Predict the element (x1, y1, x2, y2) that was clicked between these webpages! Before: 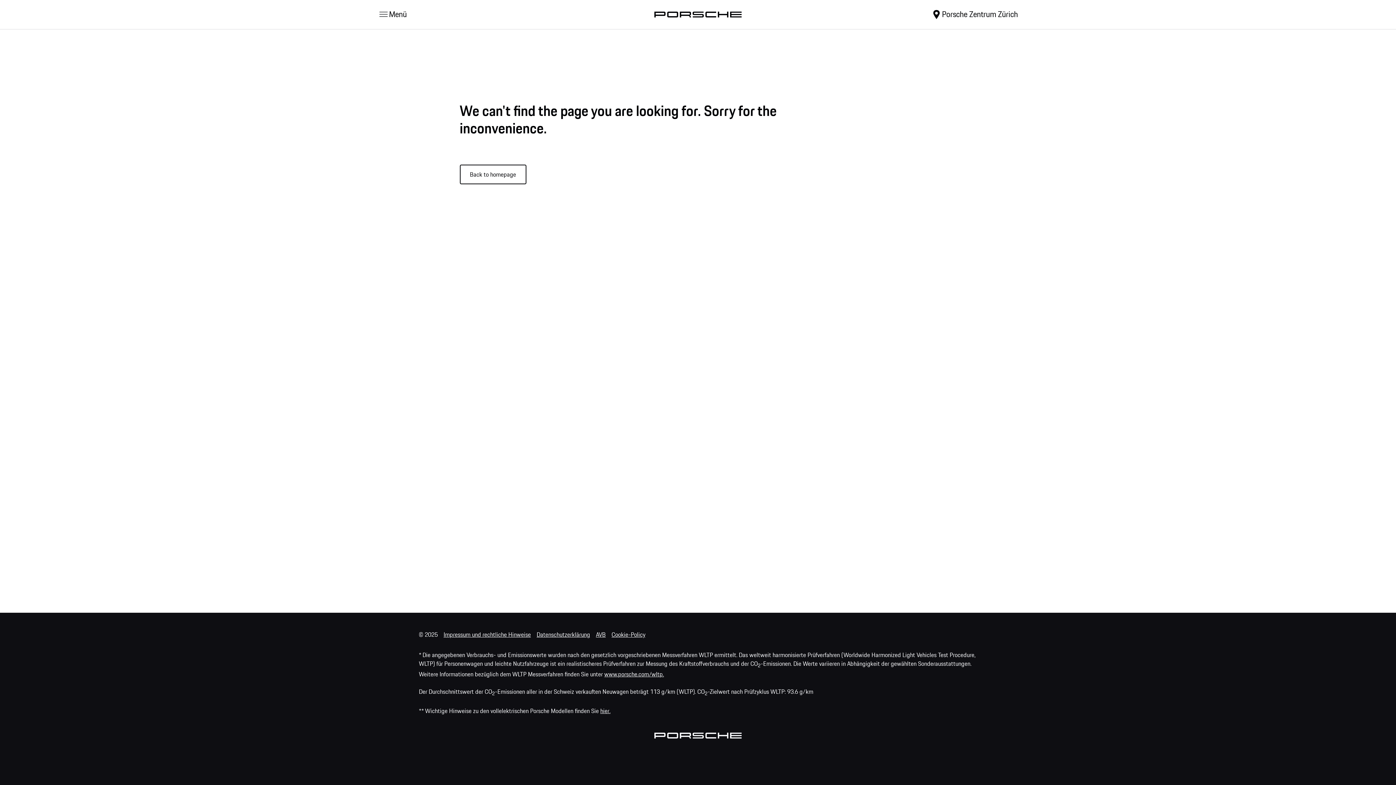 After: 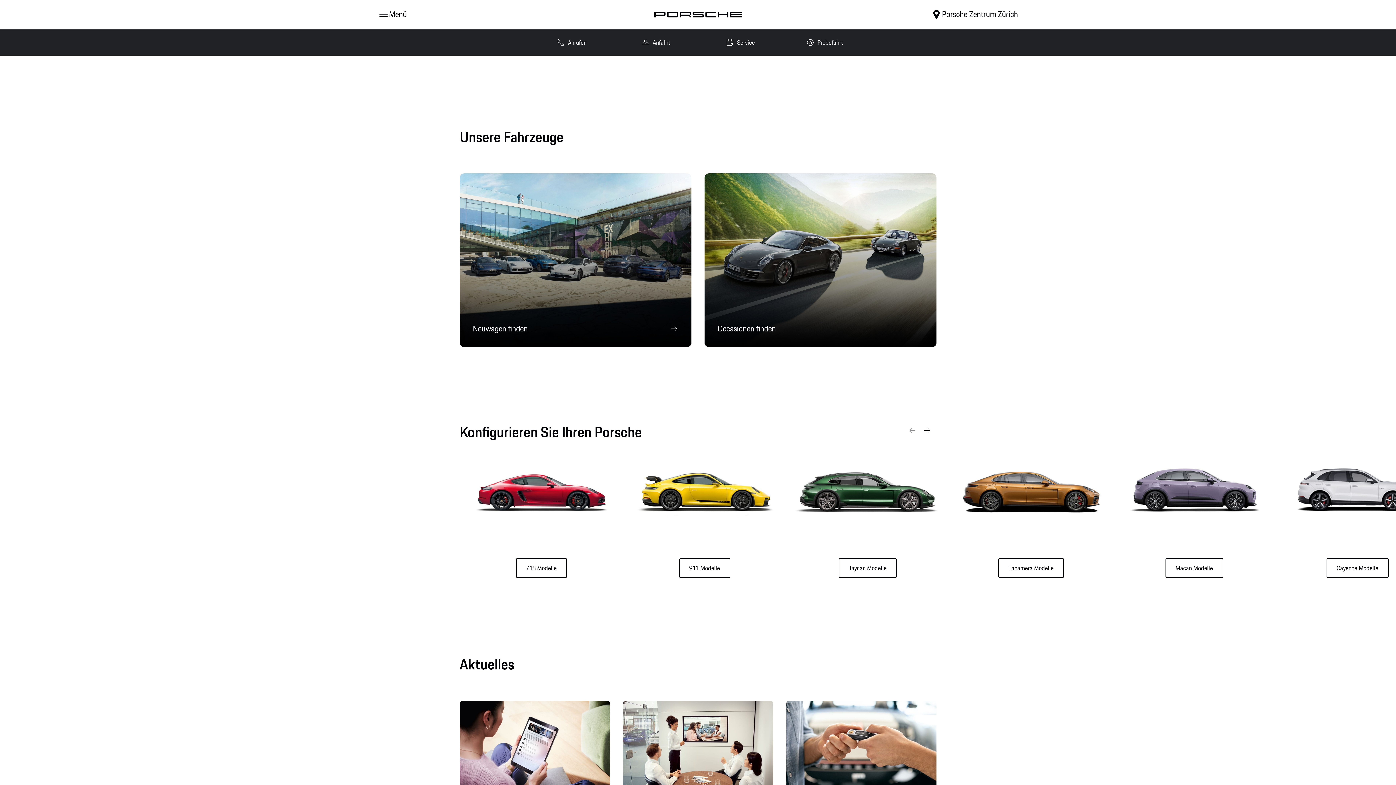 Action: bbox: (459, 164, 527, 173) label: Back to homepage